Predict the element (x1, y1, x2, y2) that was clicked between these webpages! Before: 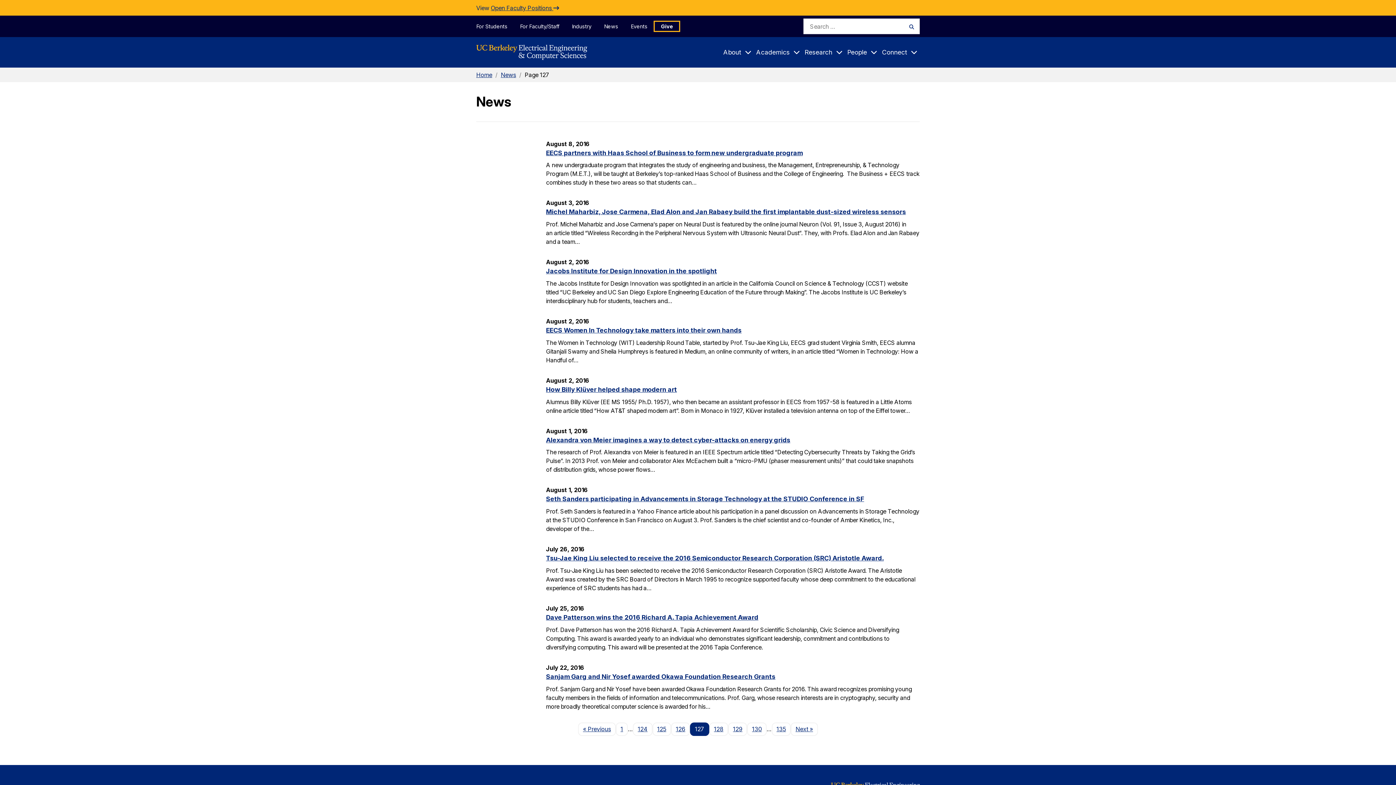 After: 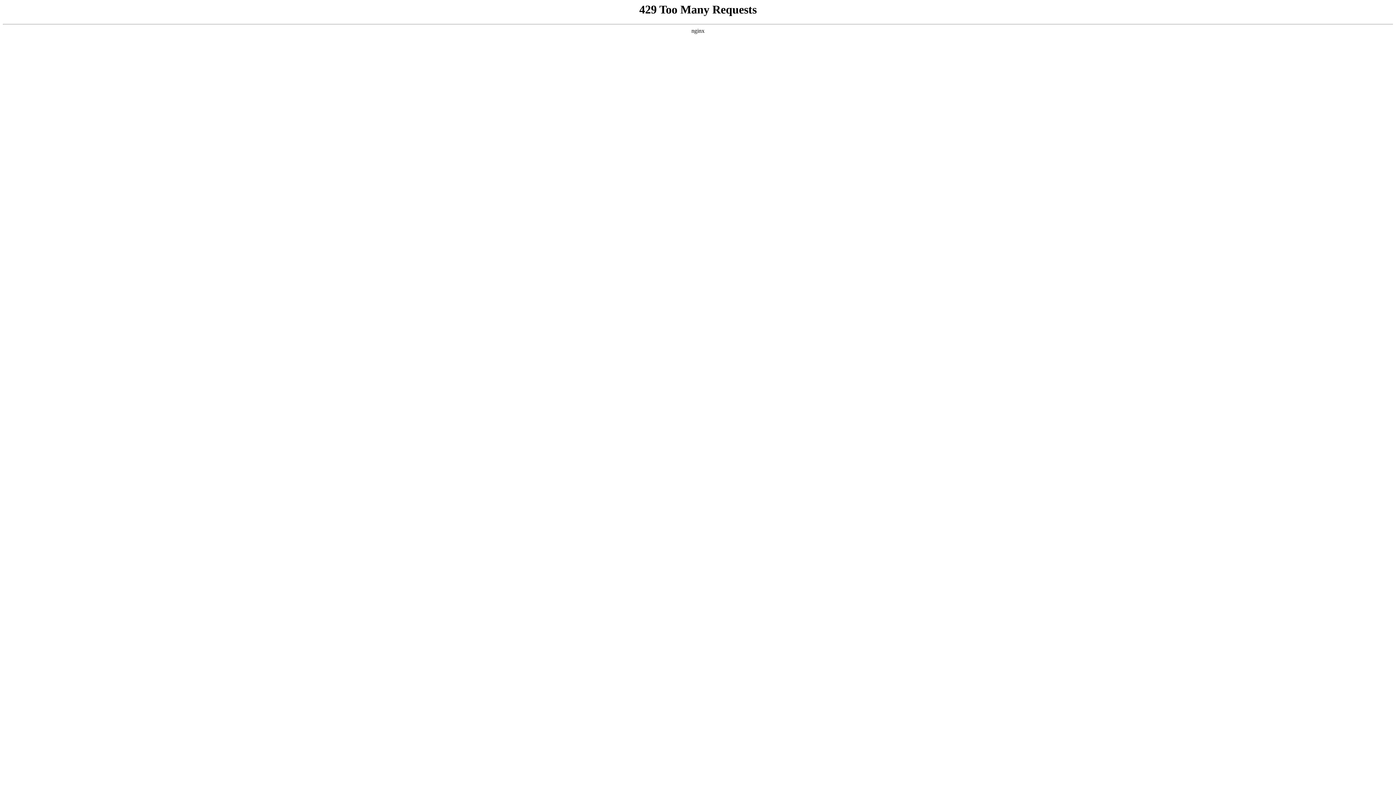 Action: bbox: (546, 148, 802, 156) label: EECS partners with Haas School of Business to form new undergraduate program